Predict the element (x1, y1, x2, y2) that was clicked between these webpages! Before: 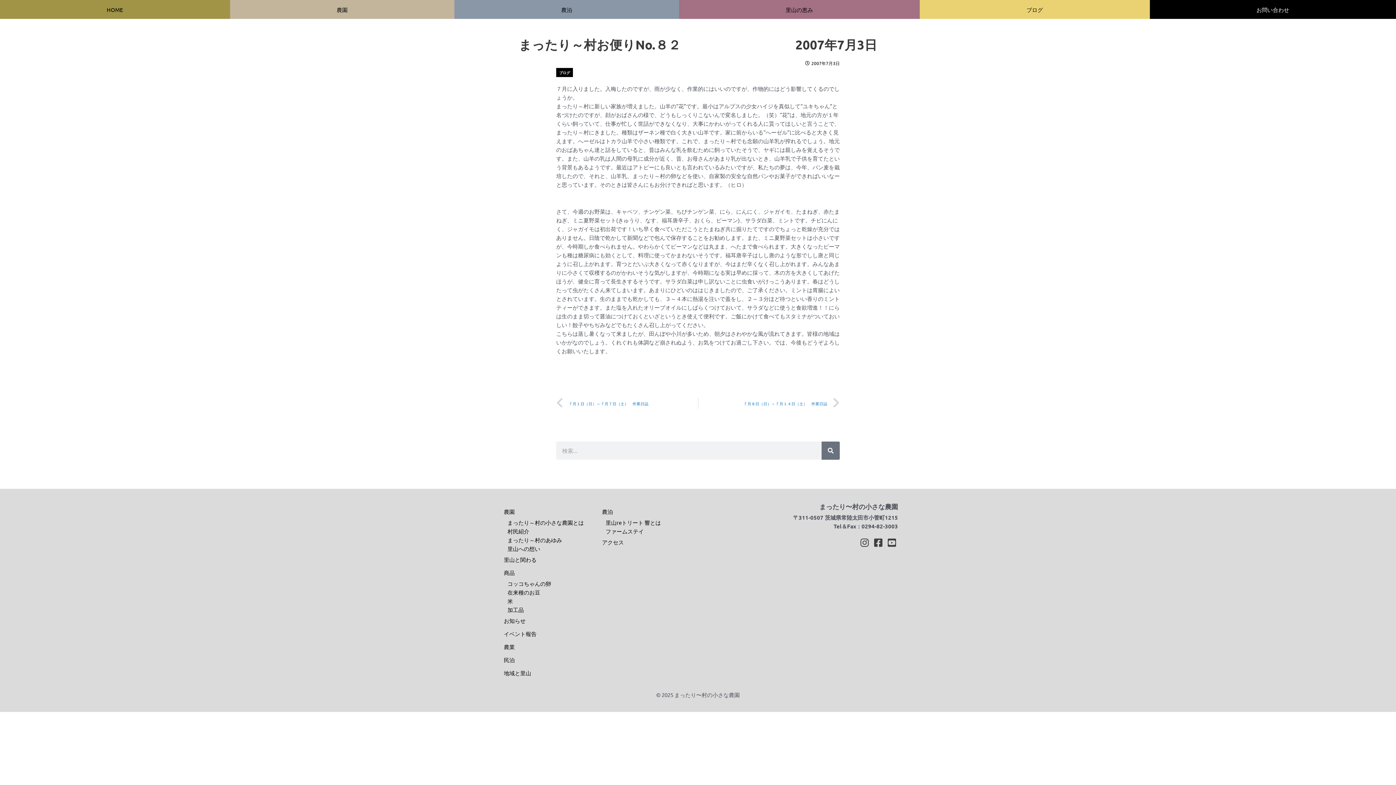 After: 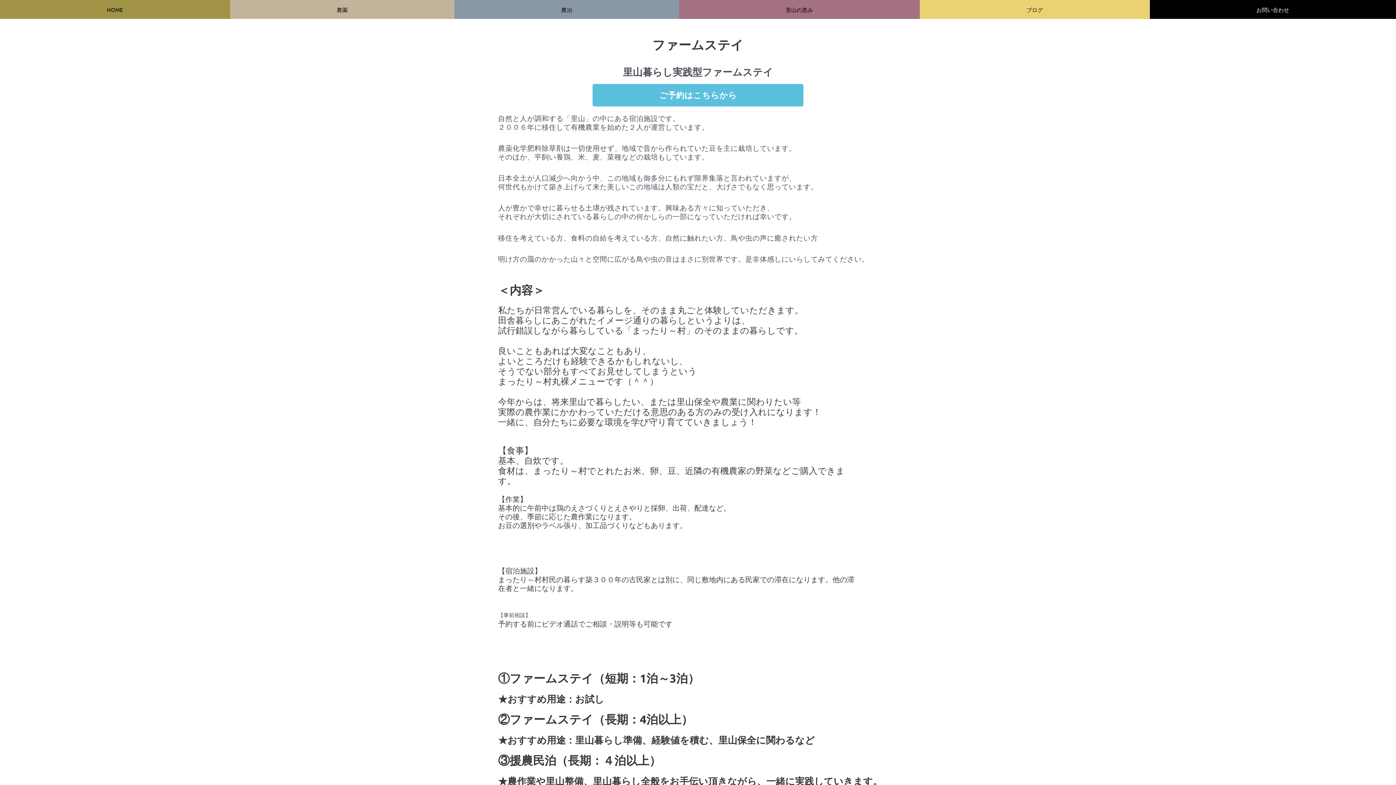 Action: label: ファームステイ bbox: (600, 527, 690, 535)